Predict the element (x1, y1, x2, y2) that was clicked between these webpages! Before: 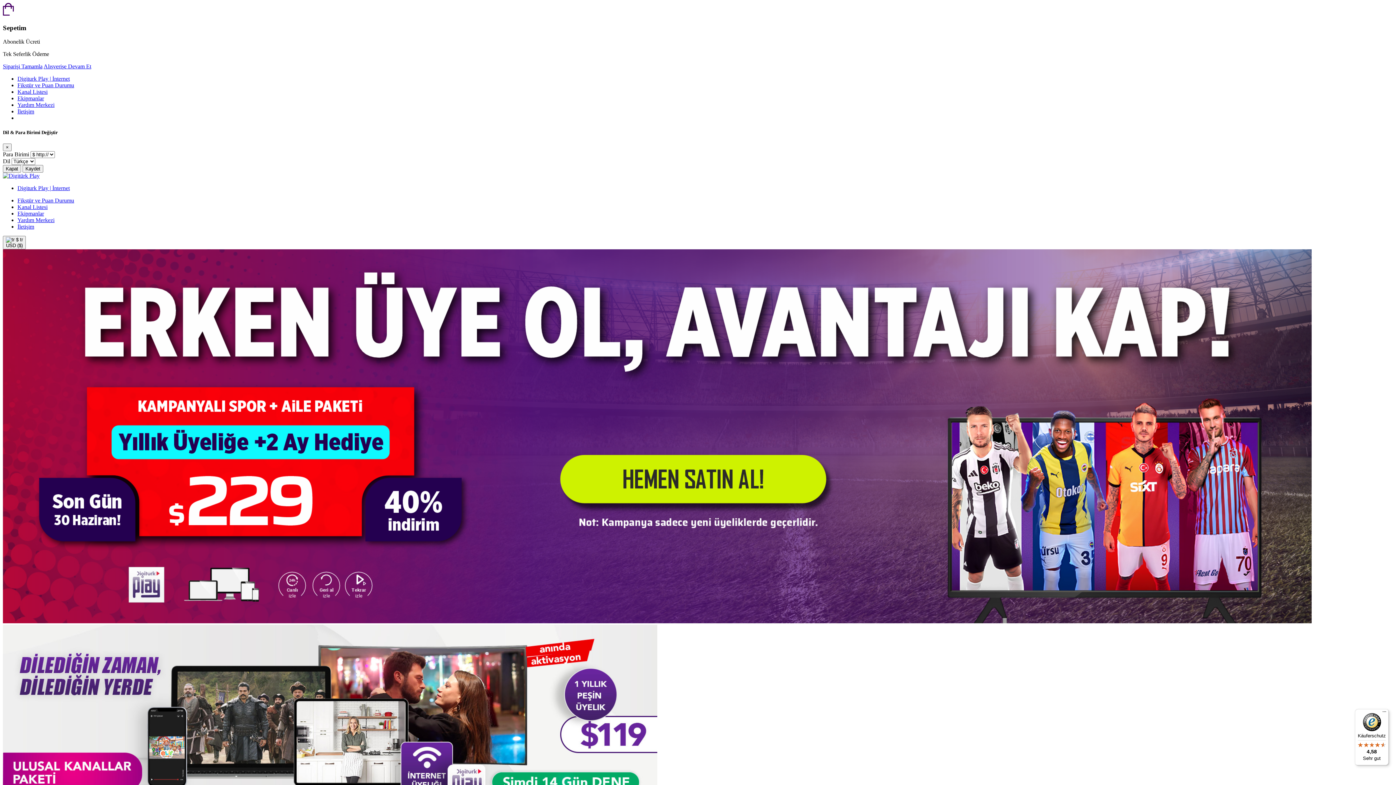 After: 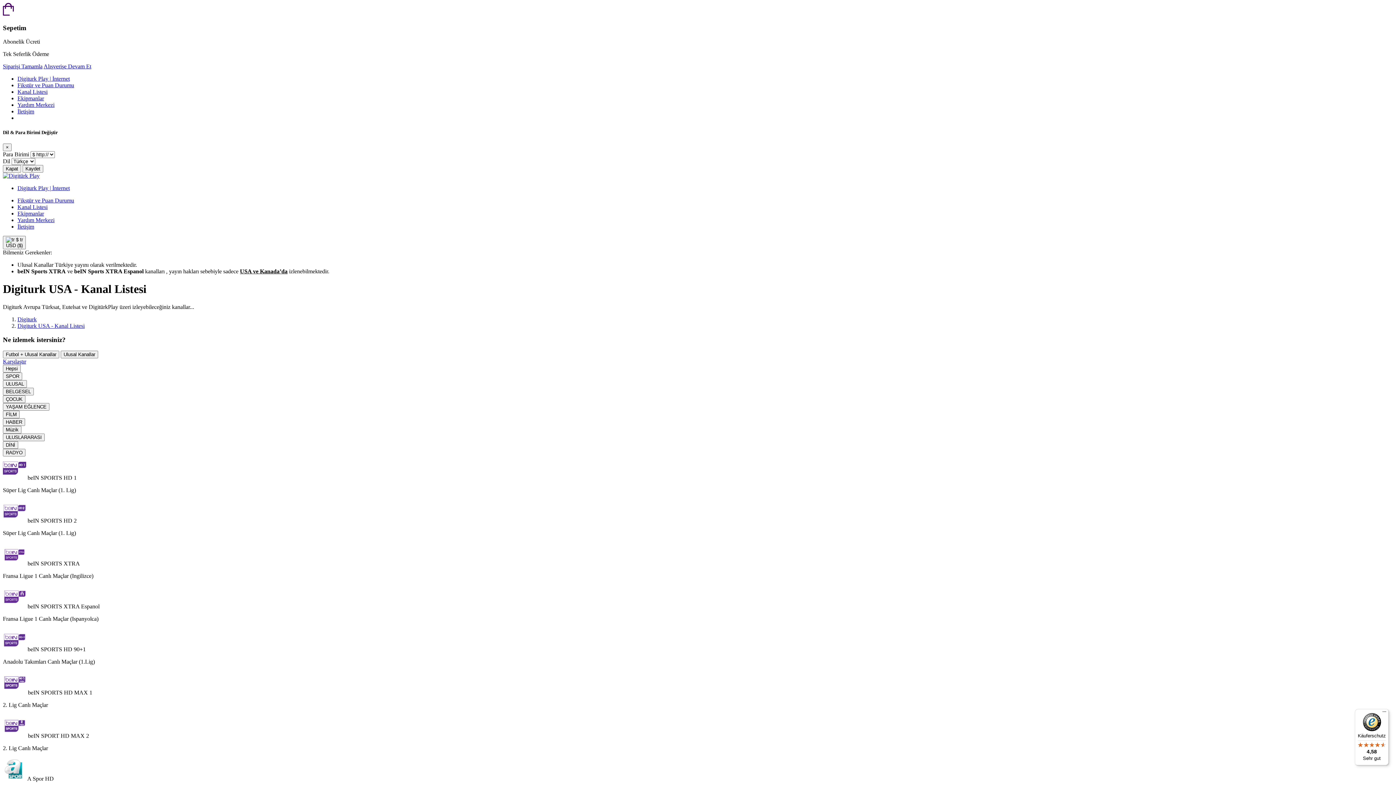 Action: label: Kanal Listesi bbox: (17, 88, 47, 95)